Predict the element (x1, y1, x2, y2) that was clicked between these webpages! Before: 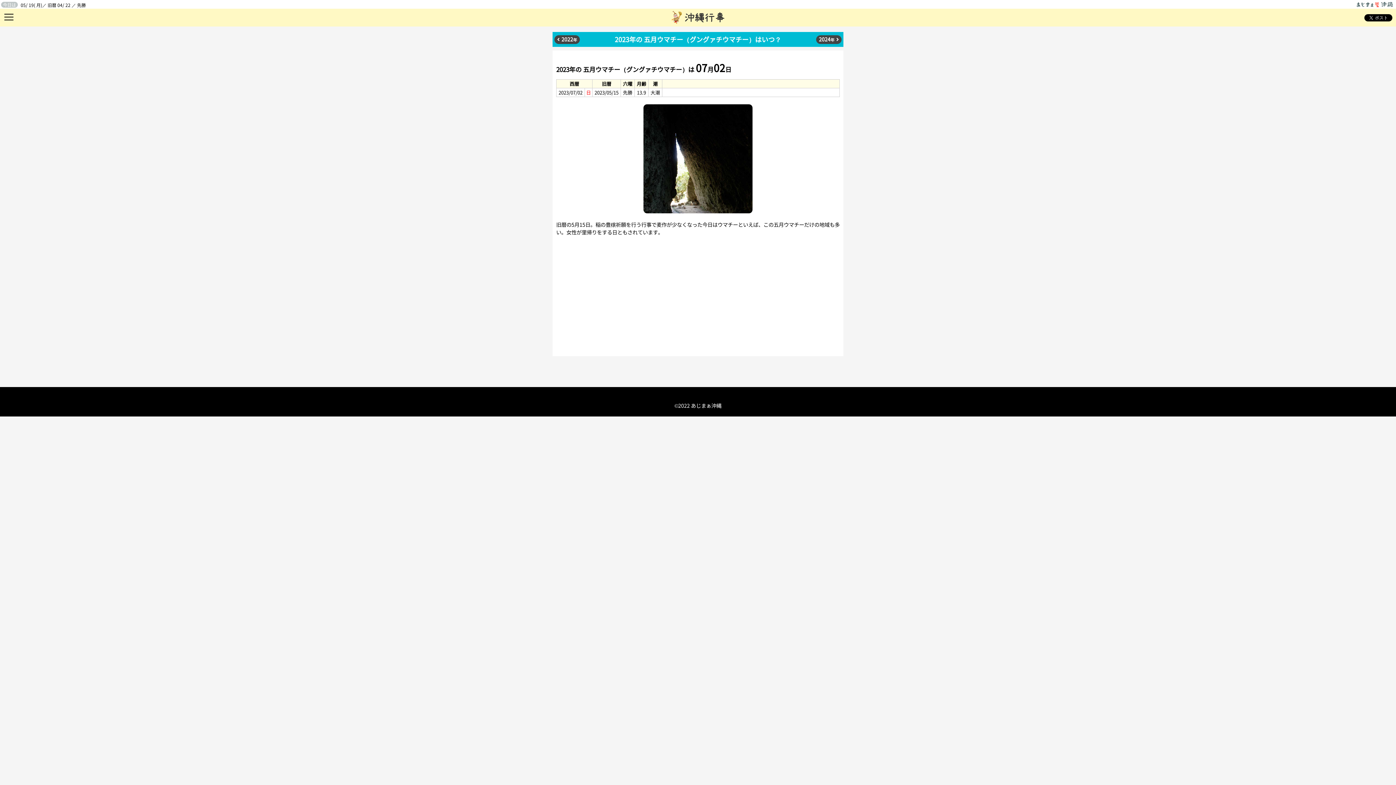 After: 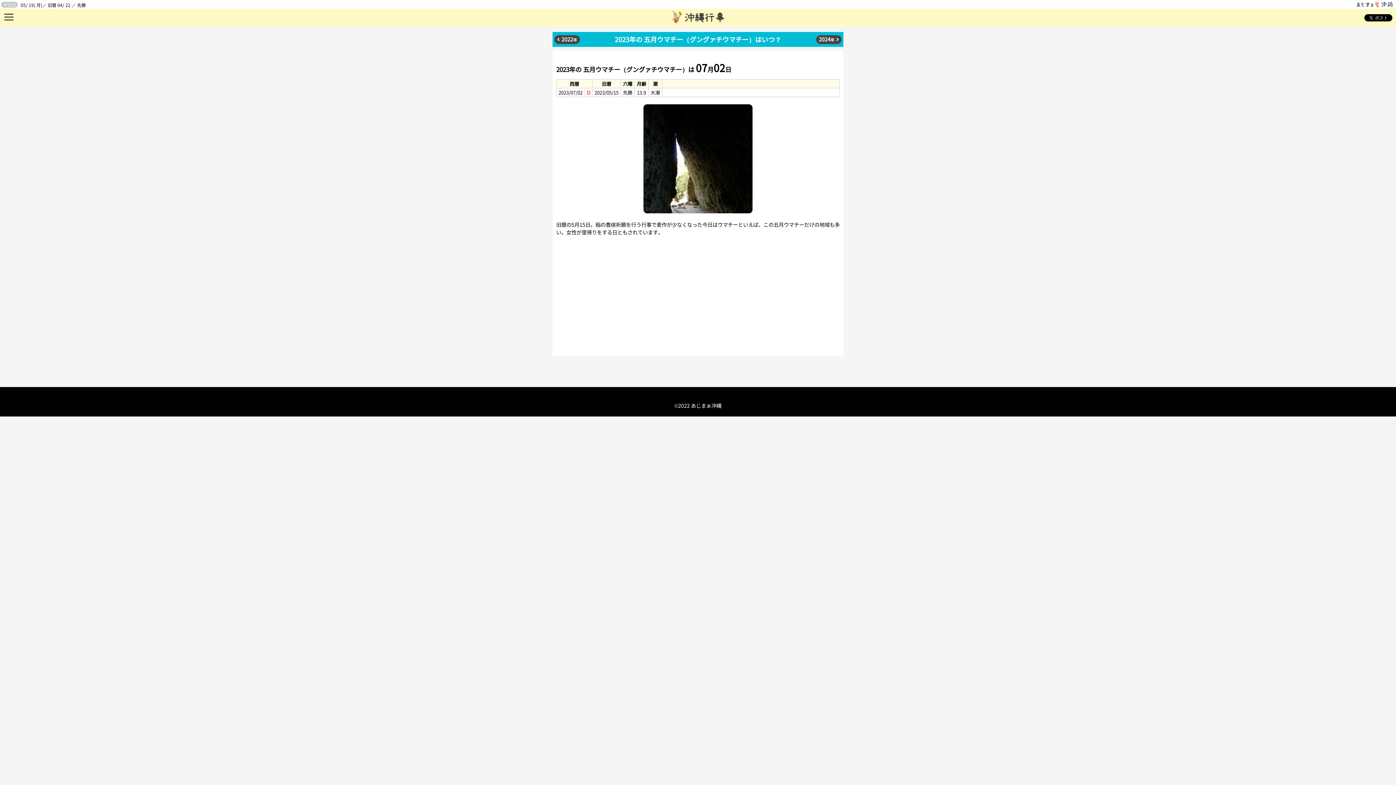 Action: bbox: (1357, 0, 1393, 8)